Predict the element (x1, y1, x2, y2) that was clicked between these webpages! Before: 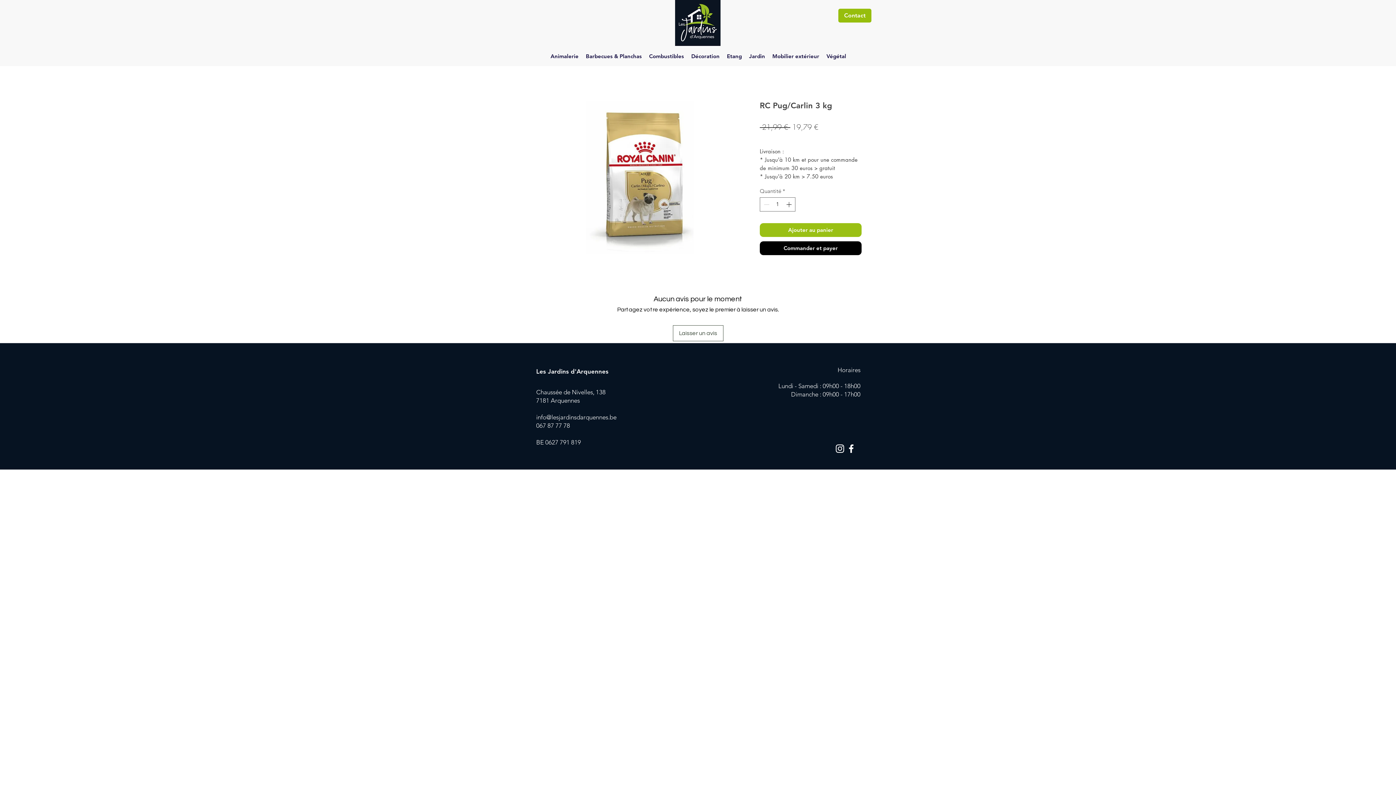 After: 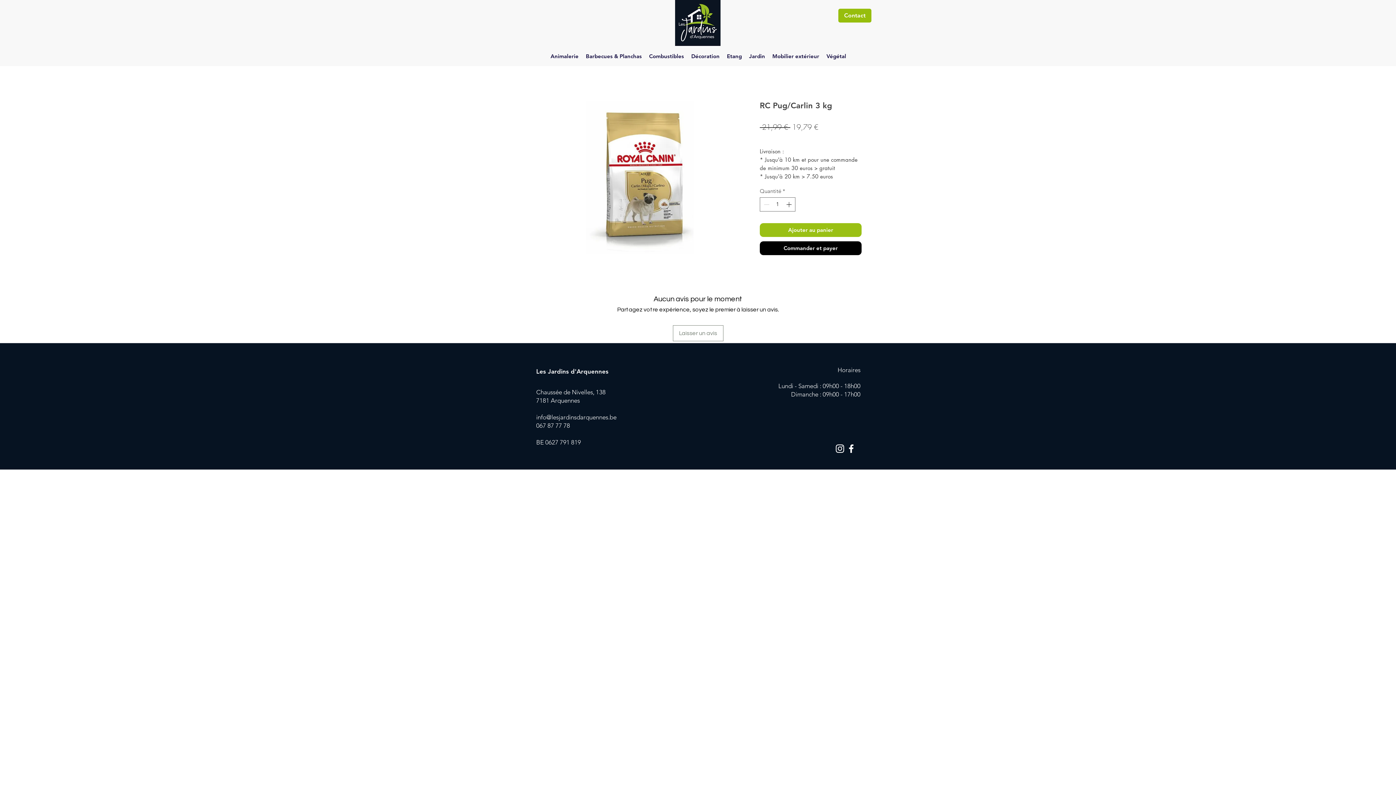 Action: bbox: (672, 325, 723, 341) label: Laisser un avis